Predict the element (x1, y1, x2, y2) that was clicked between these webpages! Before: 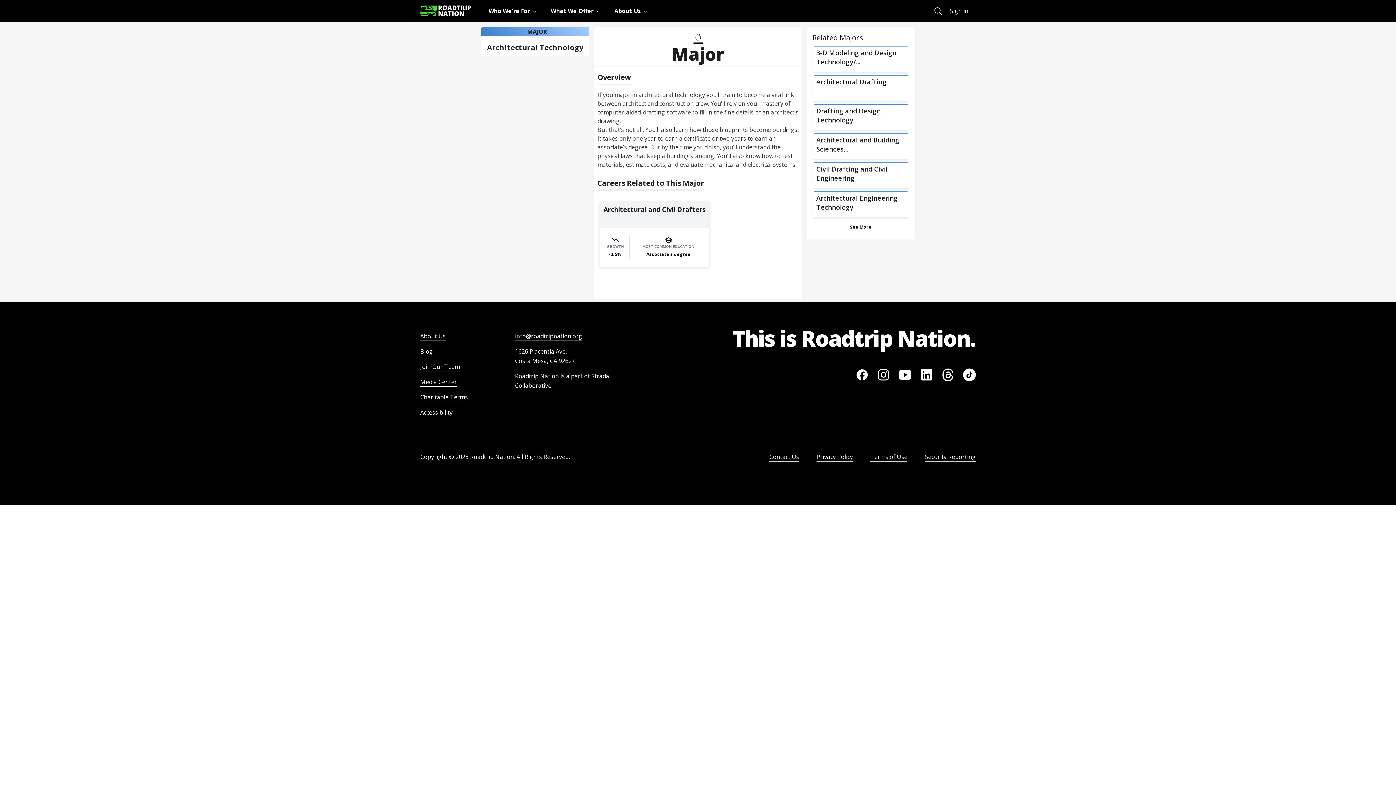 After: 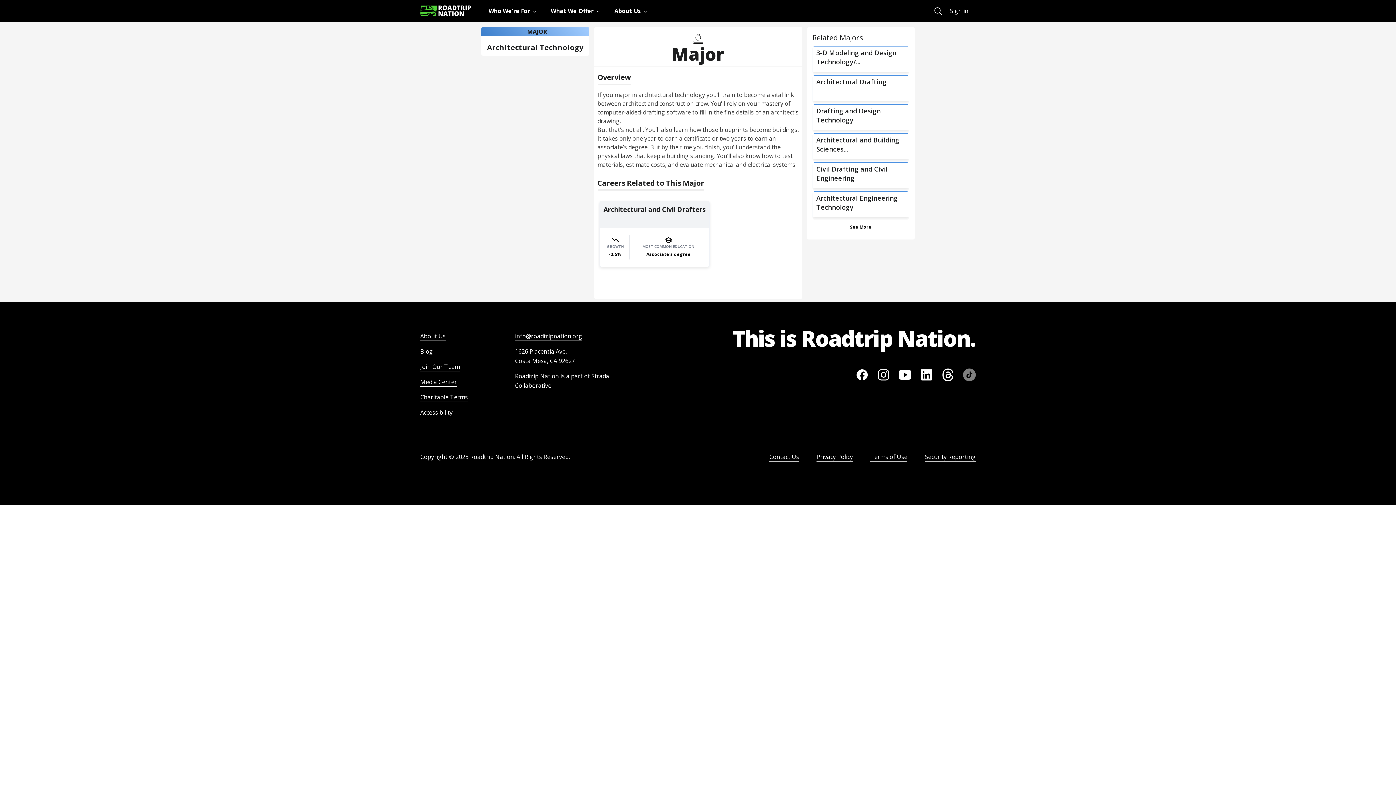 Action: bbox: (963, 370, 975, 378)